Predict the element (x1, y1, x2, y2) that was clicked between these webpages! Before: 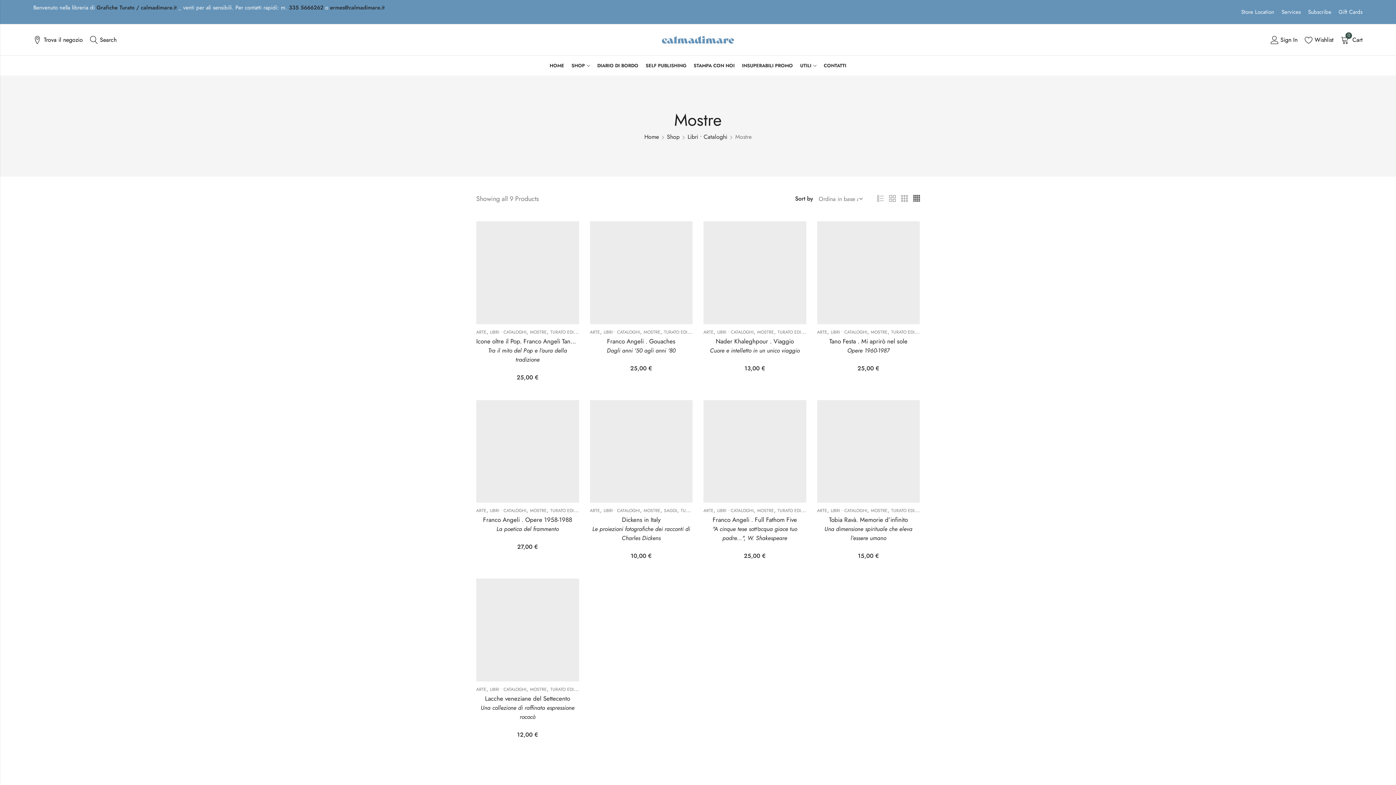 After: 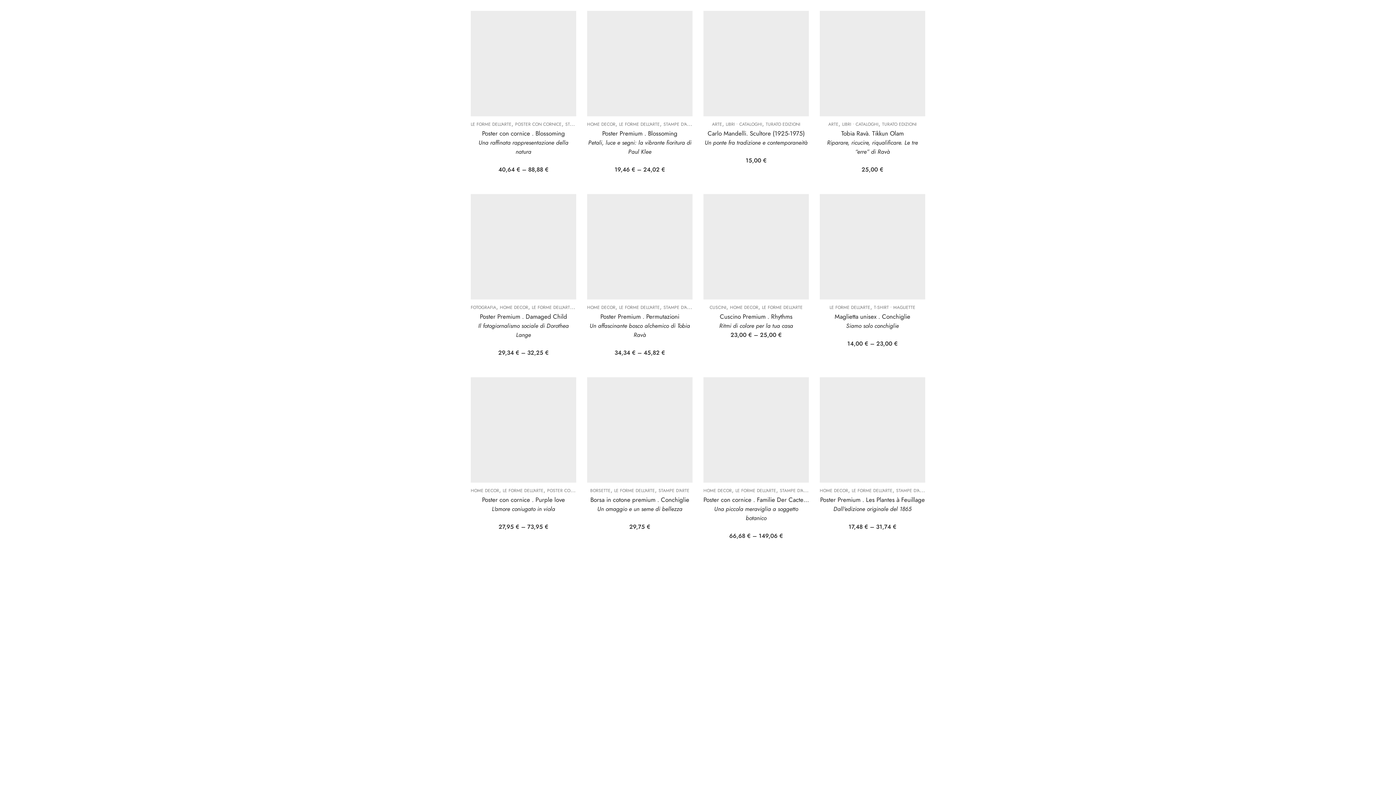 Action: label: SHOP bbox: (567, 55, 593, 75)